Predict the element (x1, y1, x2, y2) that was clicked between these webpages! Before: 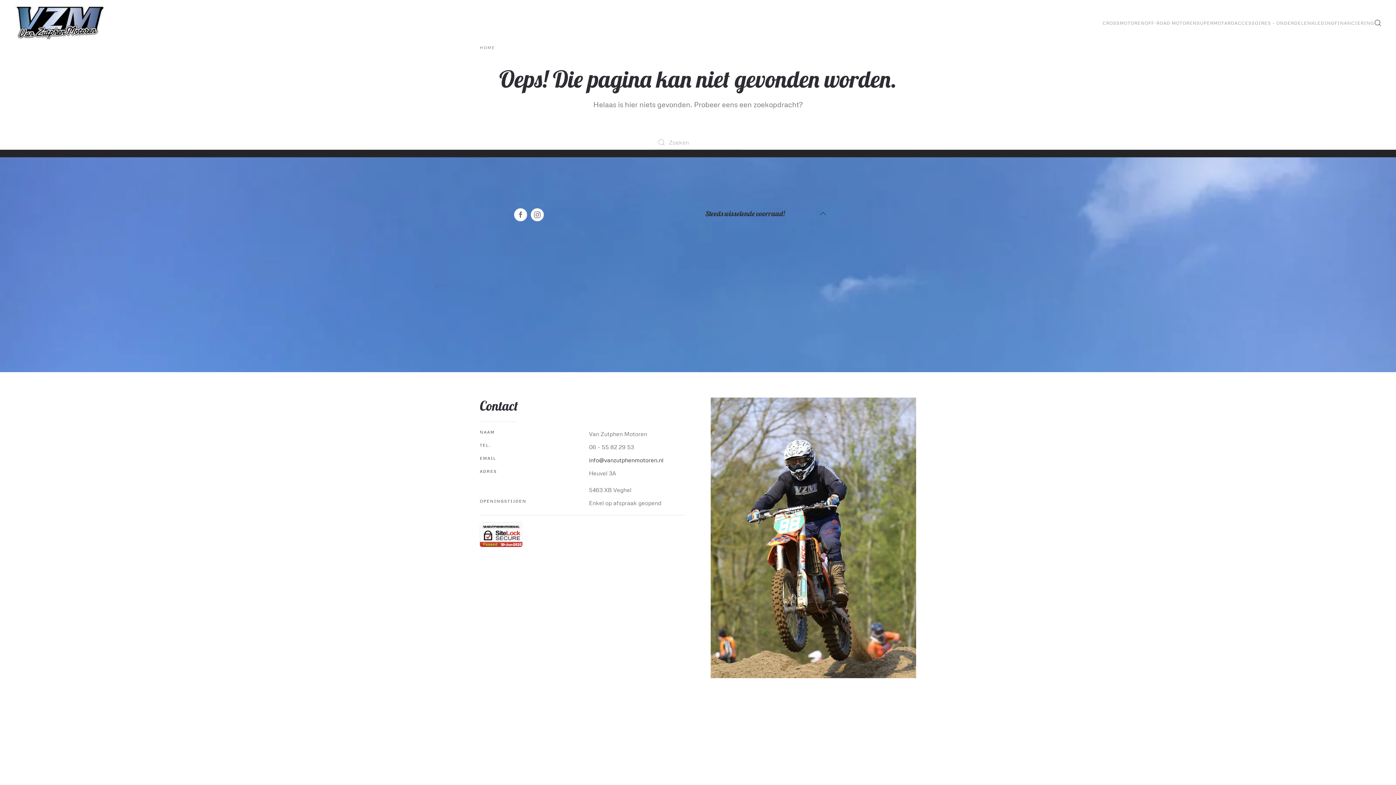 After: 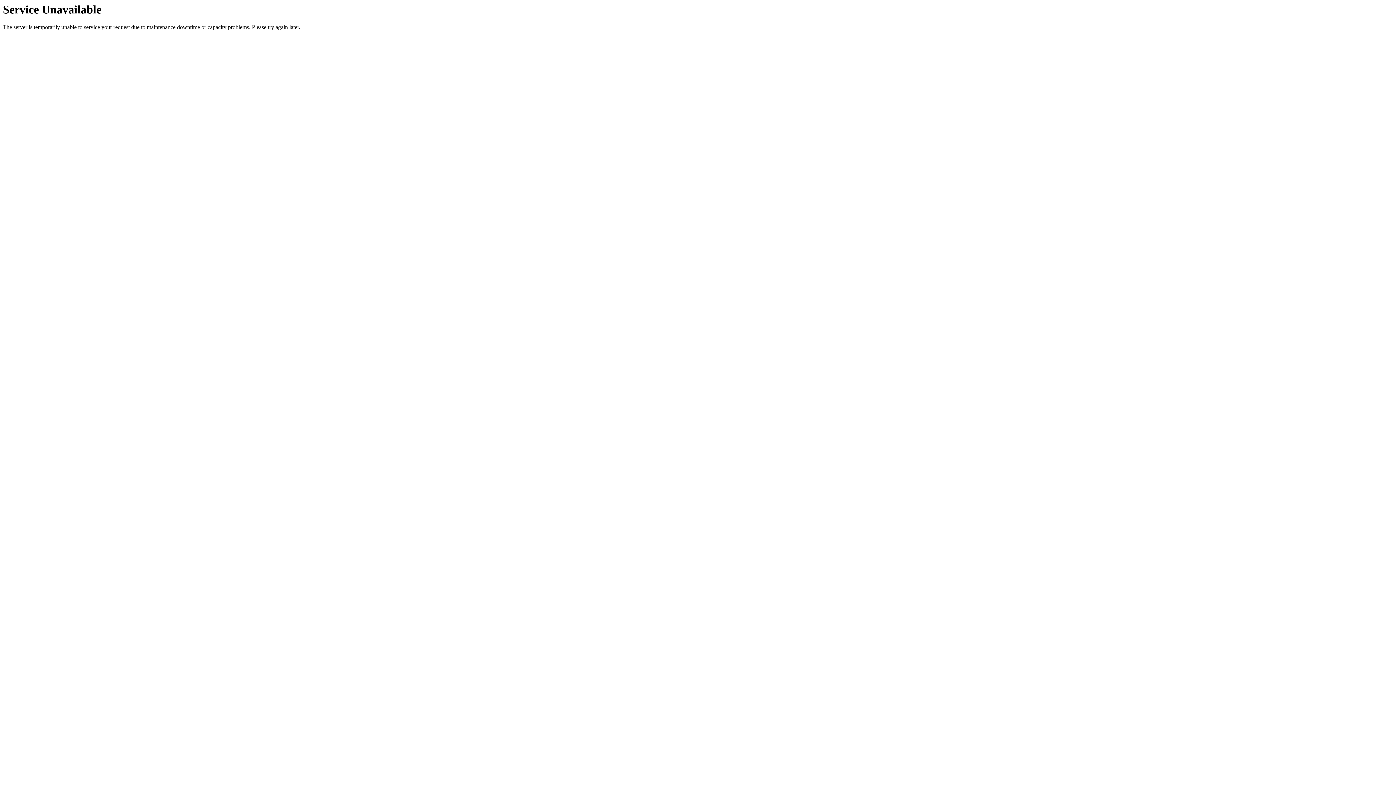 Action: label: FINANCIERING bbox: (1334, 8, 1374, 37)